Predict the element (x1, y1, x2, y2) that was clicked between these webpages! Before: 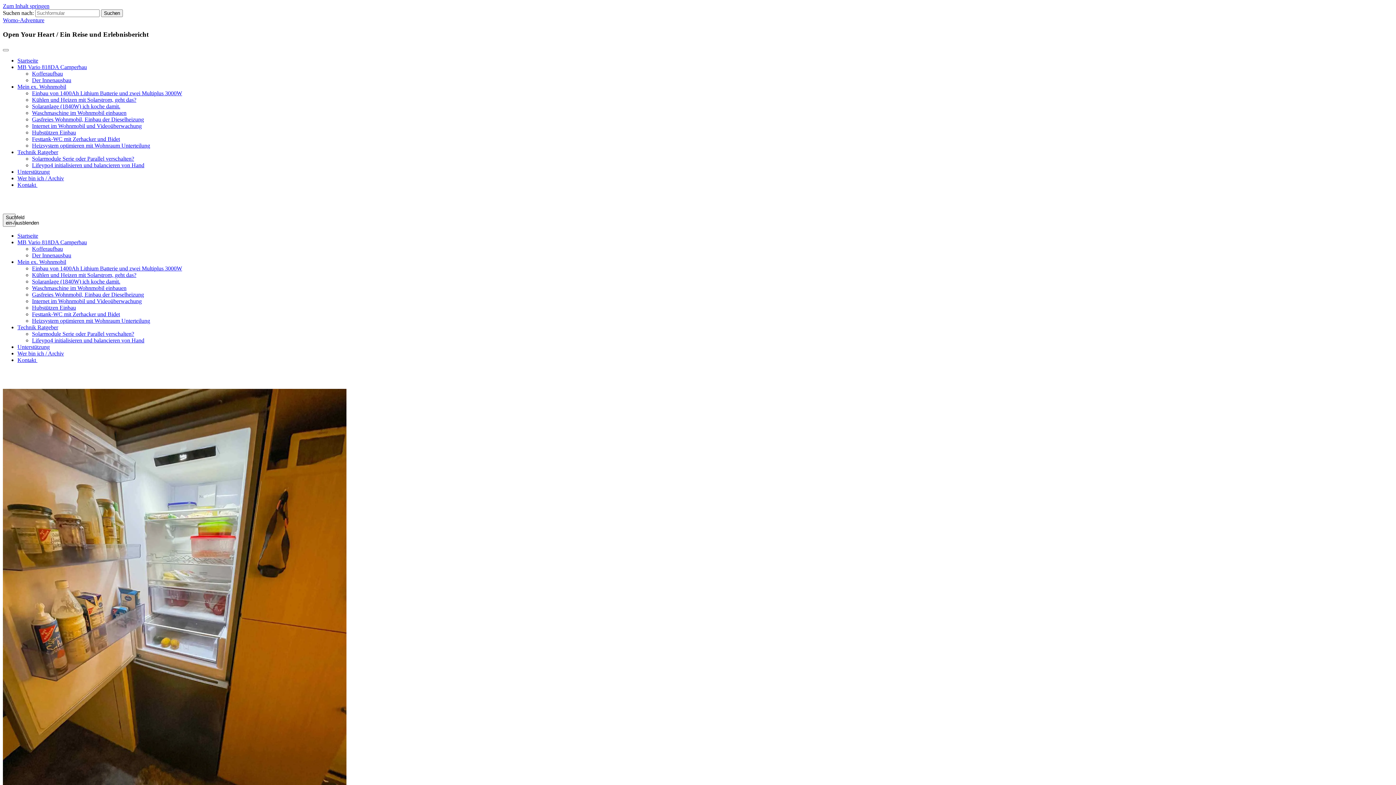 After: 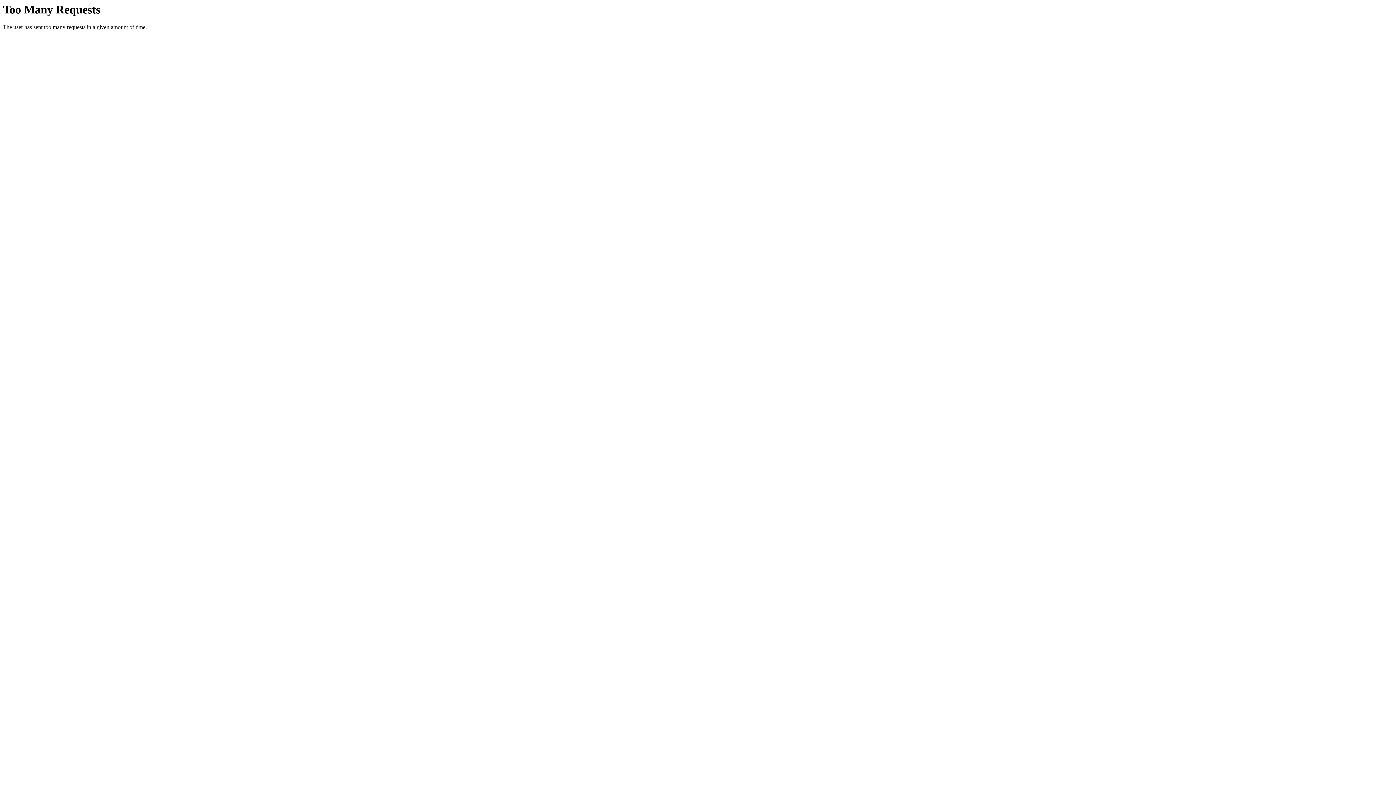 Action: bbox: (32, 265, 182, 271) label: Einbau von 1400Ah Lithium Batterie und zwei Multiplus 3000W